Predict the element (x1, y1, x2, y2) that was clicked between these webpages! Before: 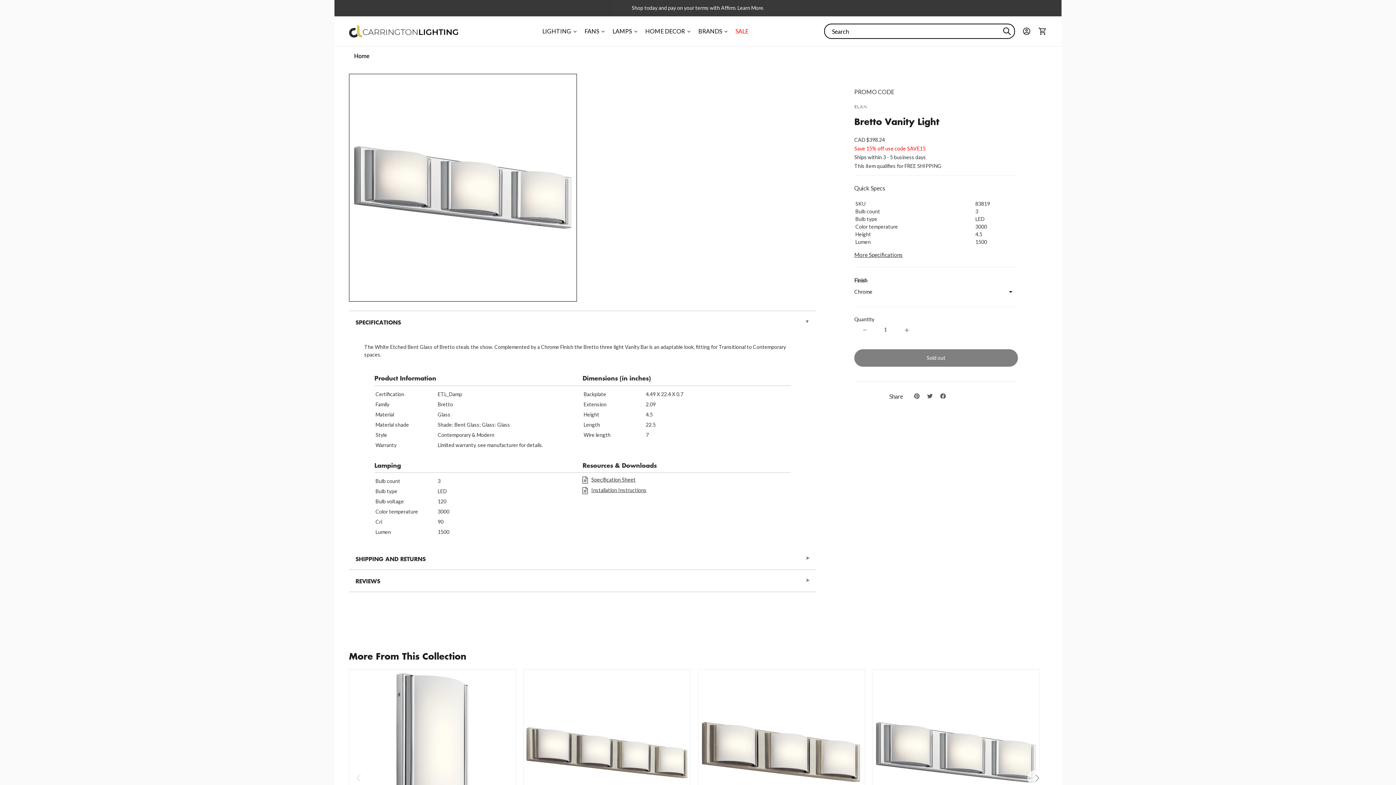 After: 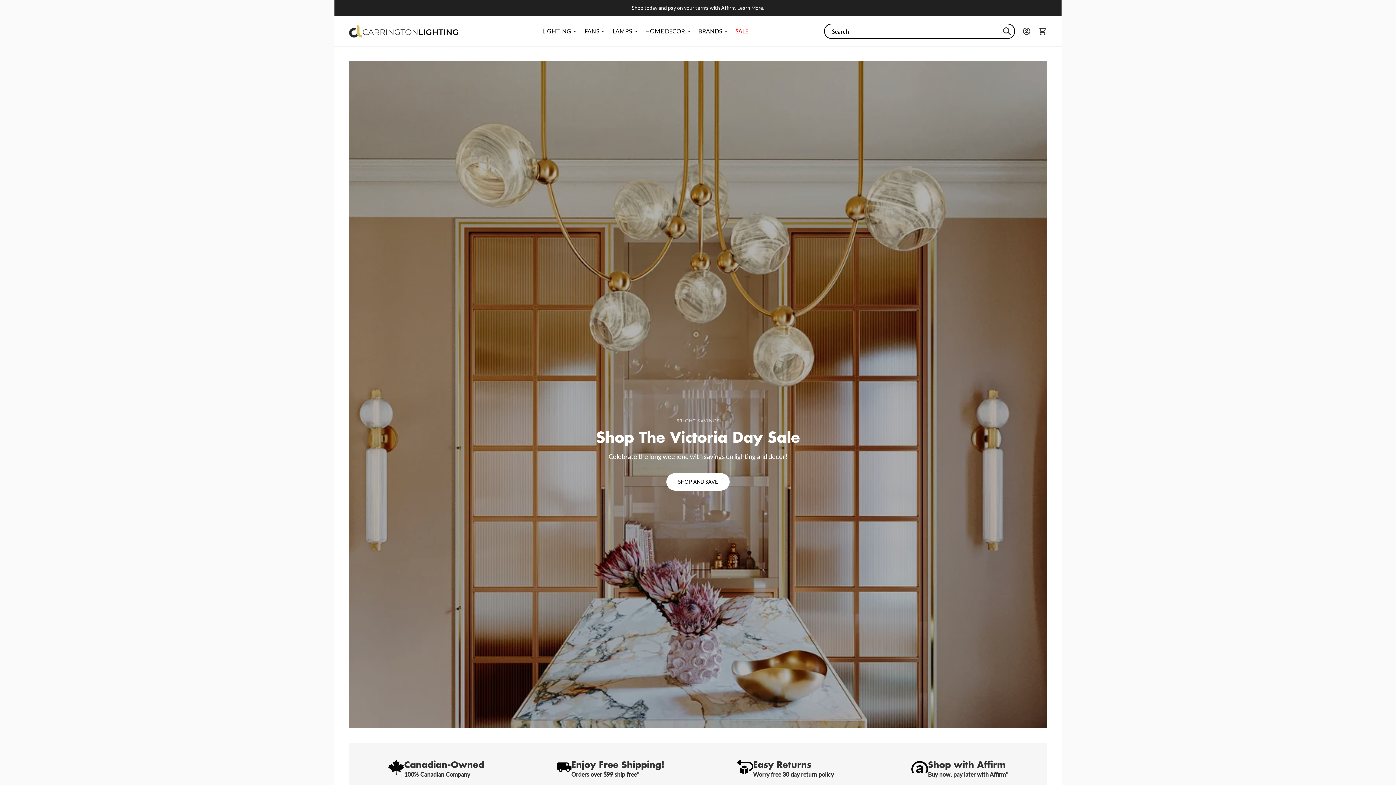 Action: bbox: (349, 24, 458, 37)